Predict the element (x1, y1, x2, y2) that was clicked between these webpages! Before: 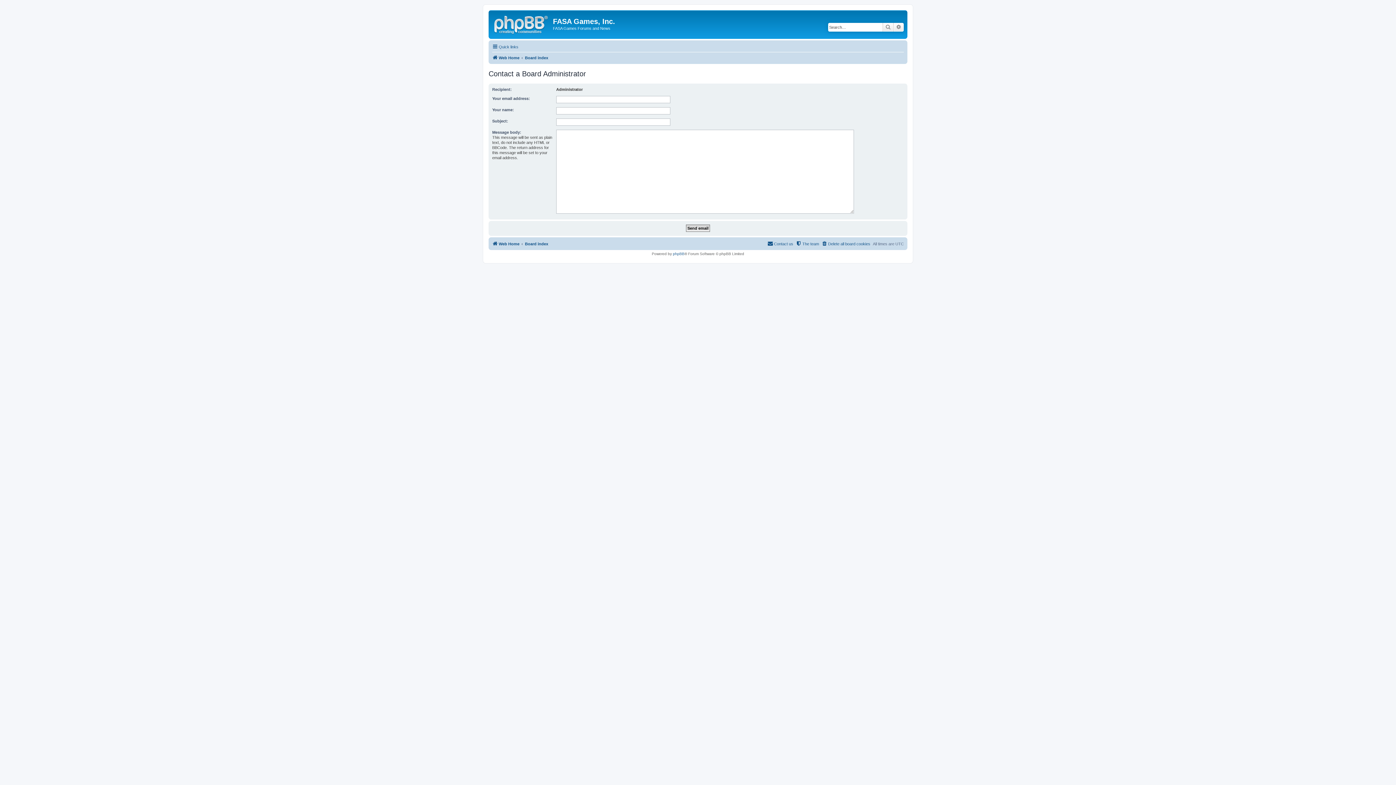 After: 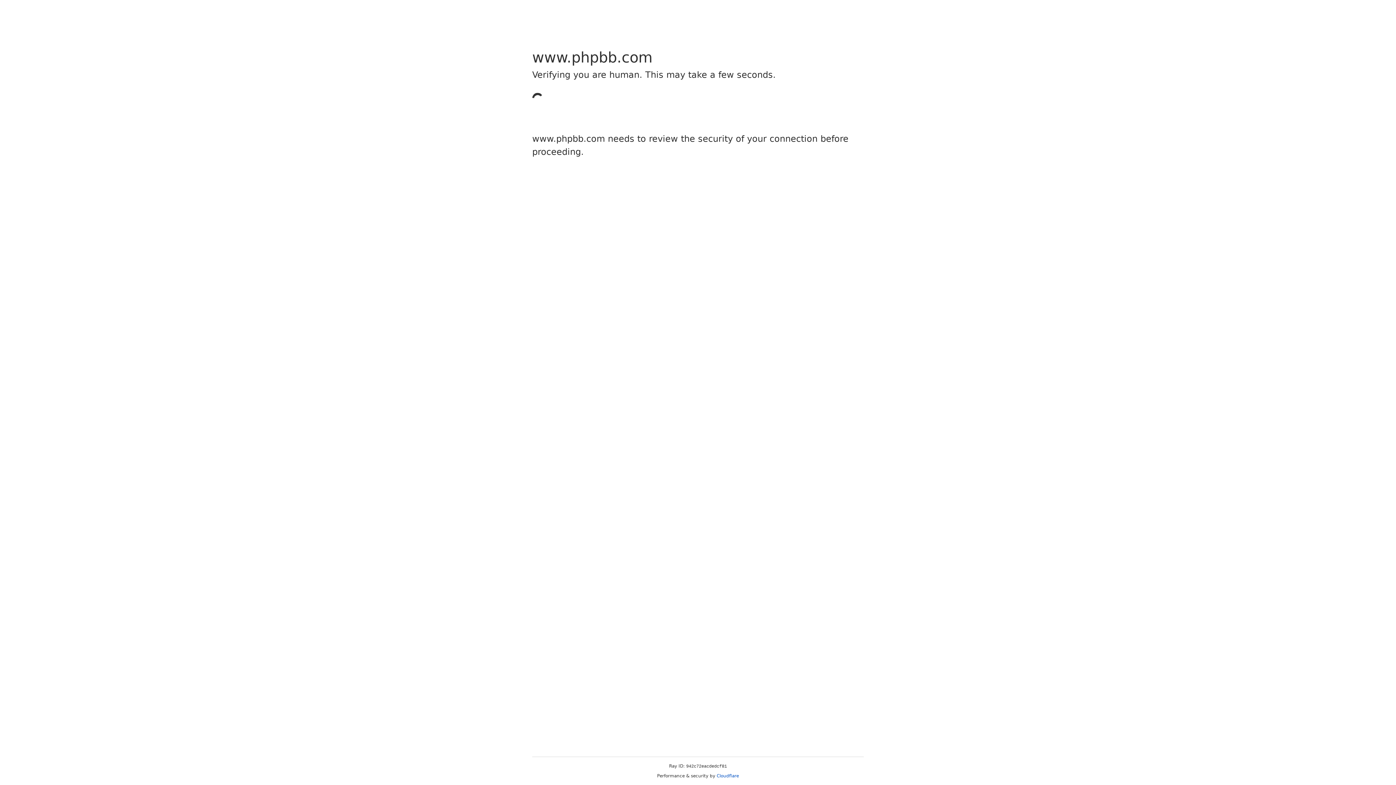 Action: bbox: (673, 251, 684, 255) label: phpBB